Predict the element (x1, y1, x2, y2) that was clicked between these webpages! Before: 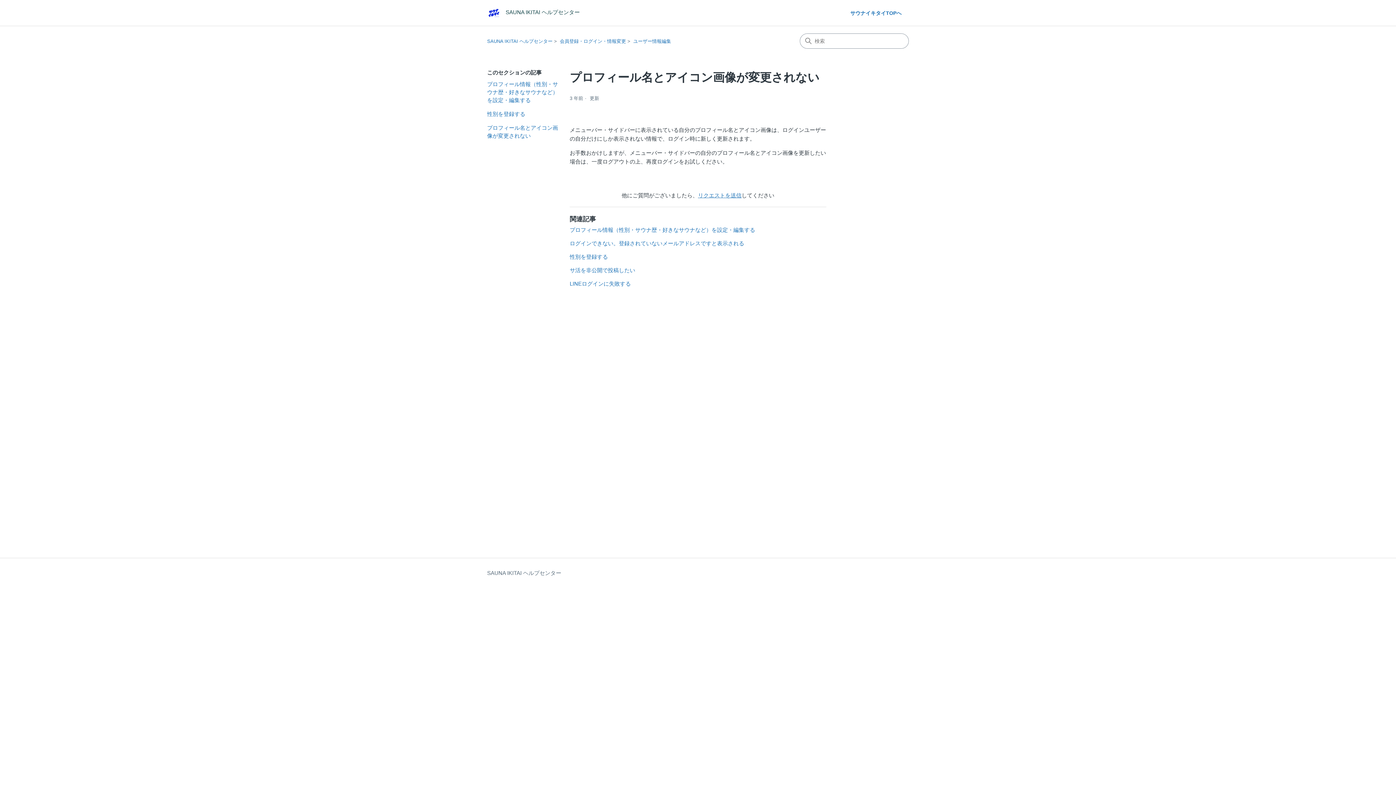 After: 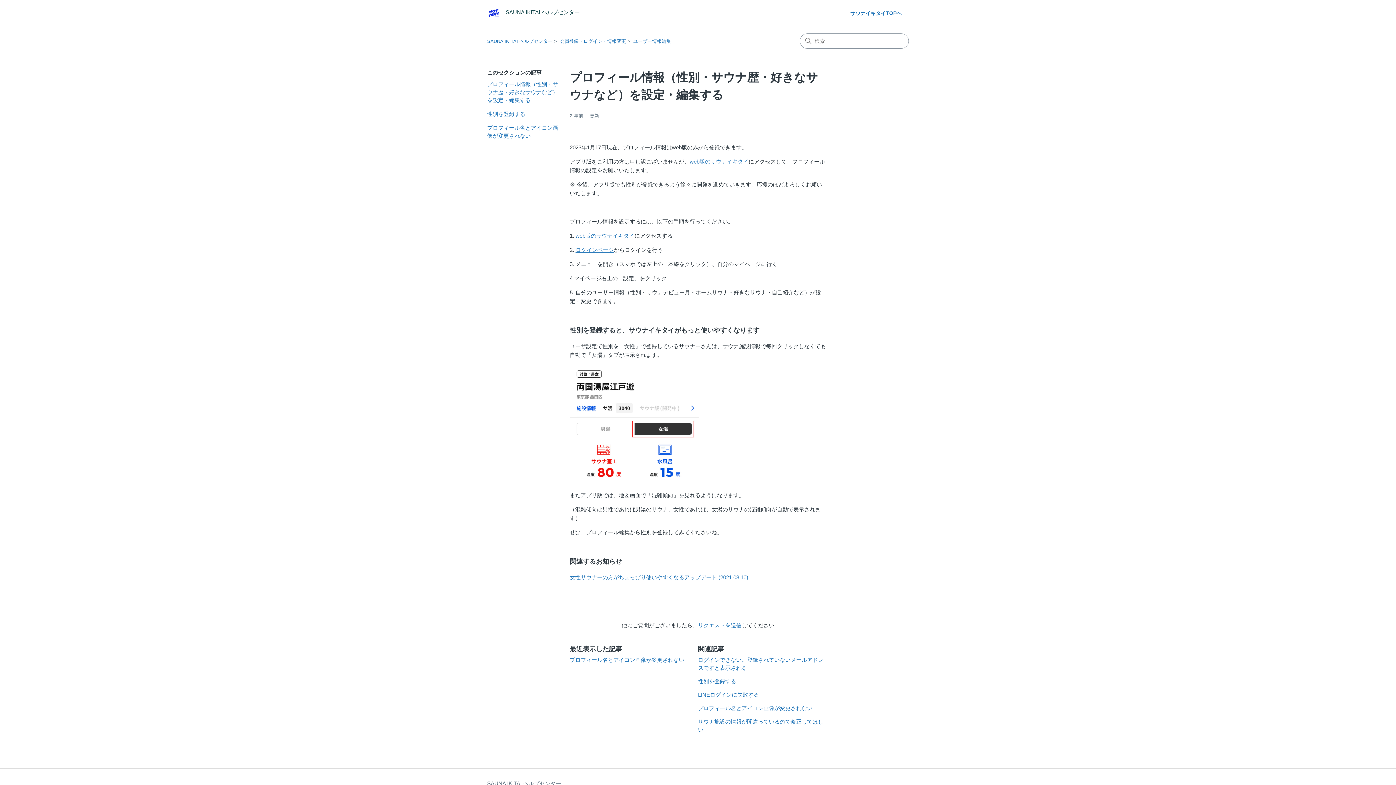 Action: bbox: (569, 227, 755, 233) label: プロフィール情報（性別・サウナ歴・好きなサウナなど）を設定・編集する